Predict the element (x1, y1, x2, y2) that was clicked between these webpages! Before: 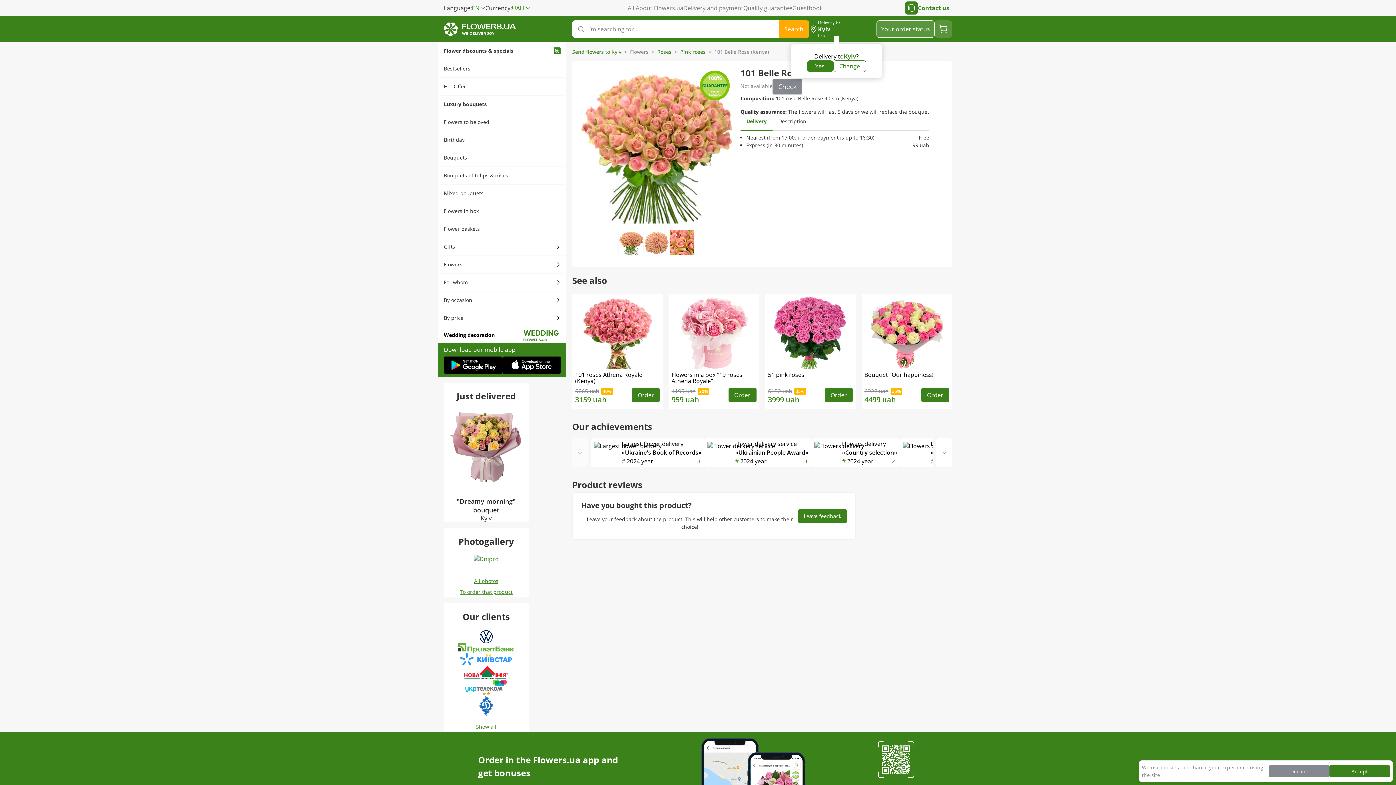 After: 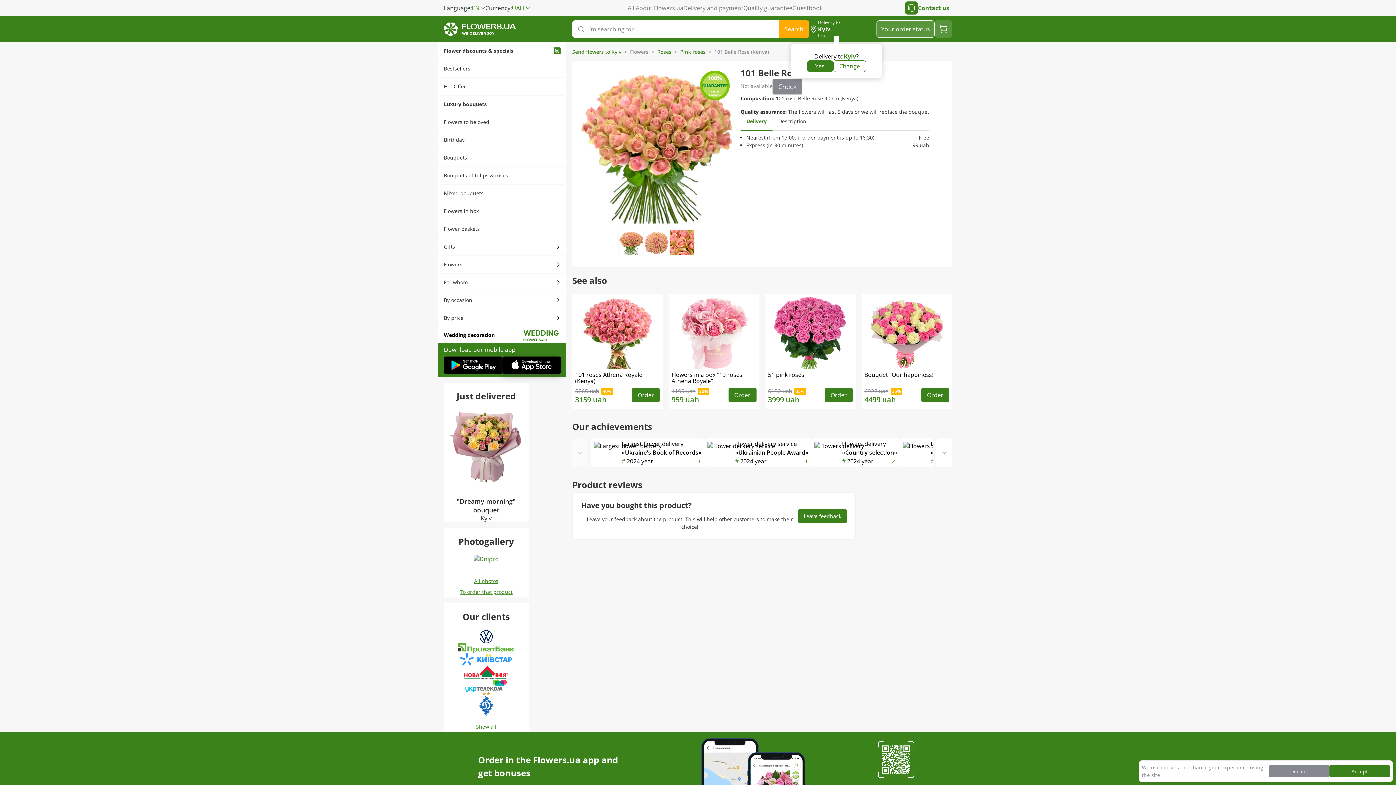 Action: bbox: (502, 356, 560, 374)